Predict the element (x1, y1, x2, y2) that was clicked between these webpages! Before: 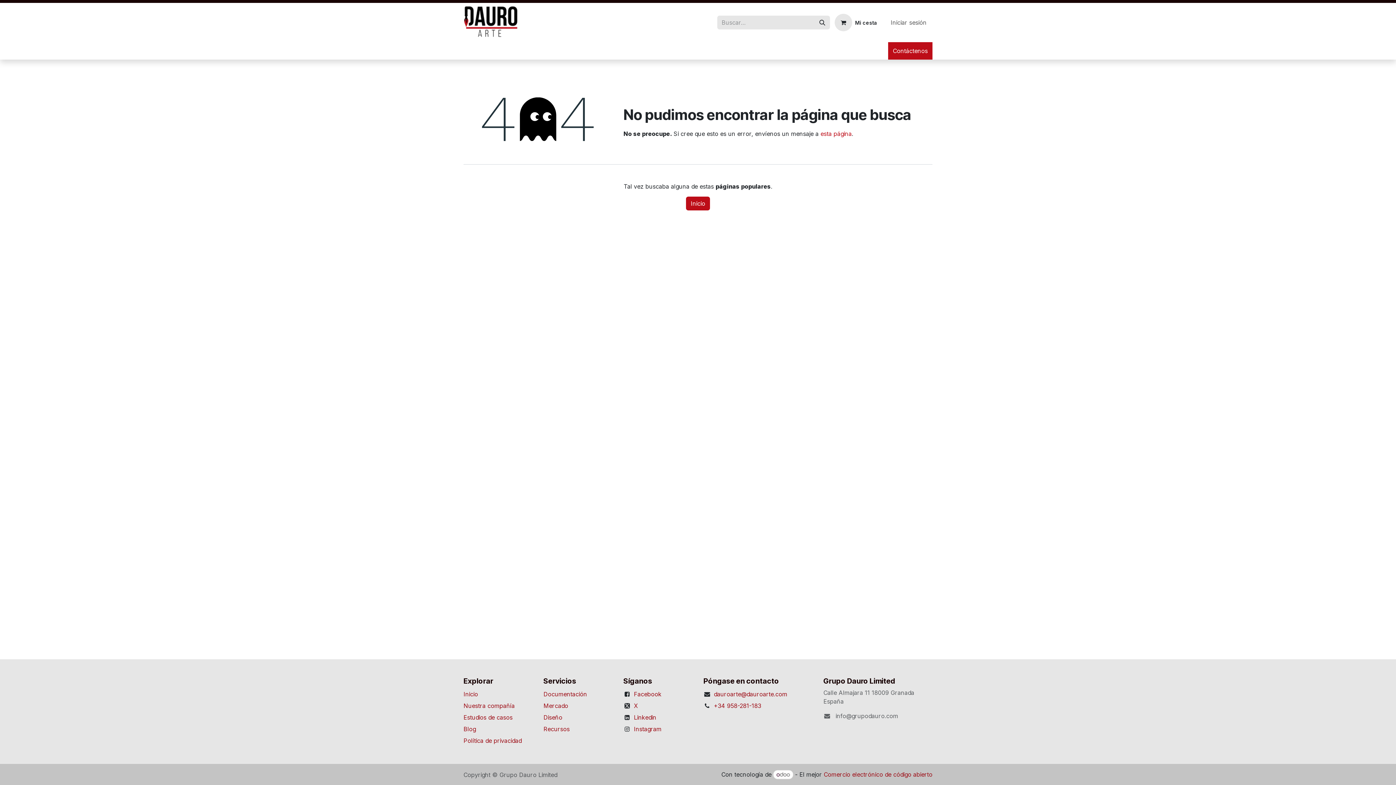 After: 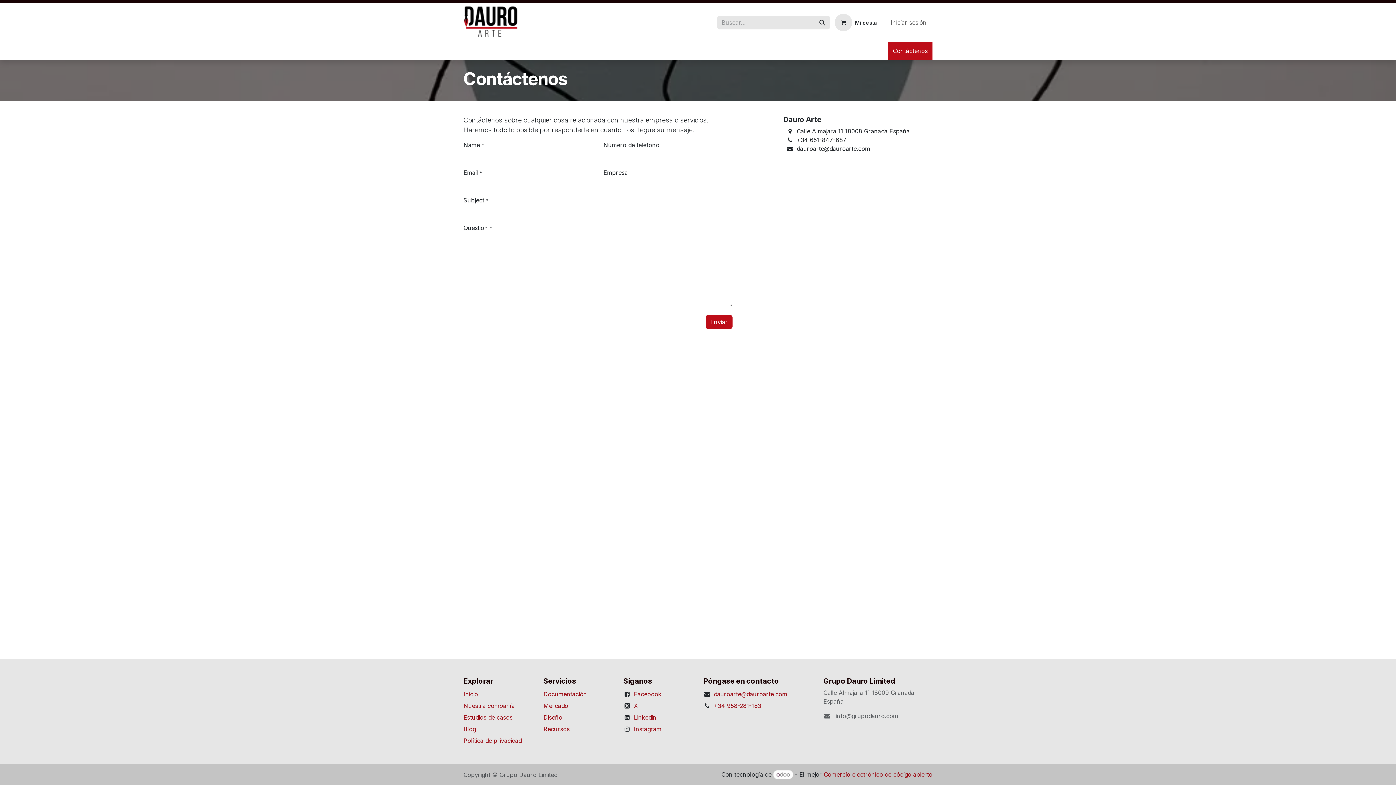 Action: bbox: (709, 43, 750, 58) label: Contáctenos